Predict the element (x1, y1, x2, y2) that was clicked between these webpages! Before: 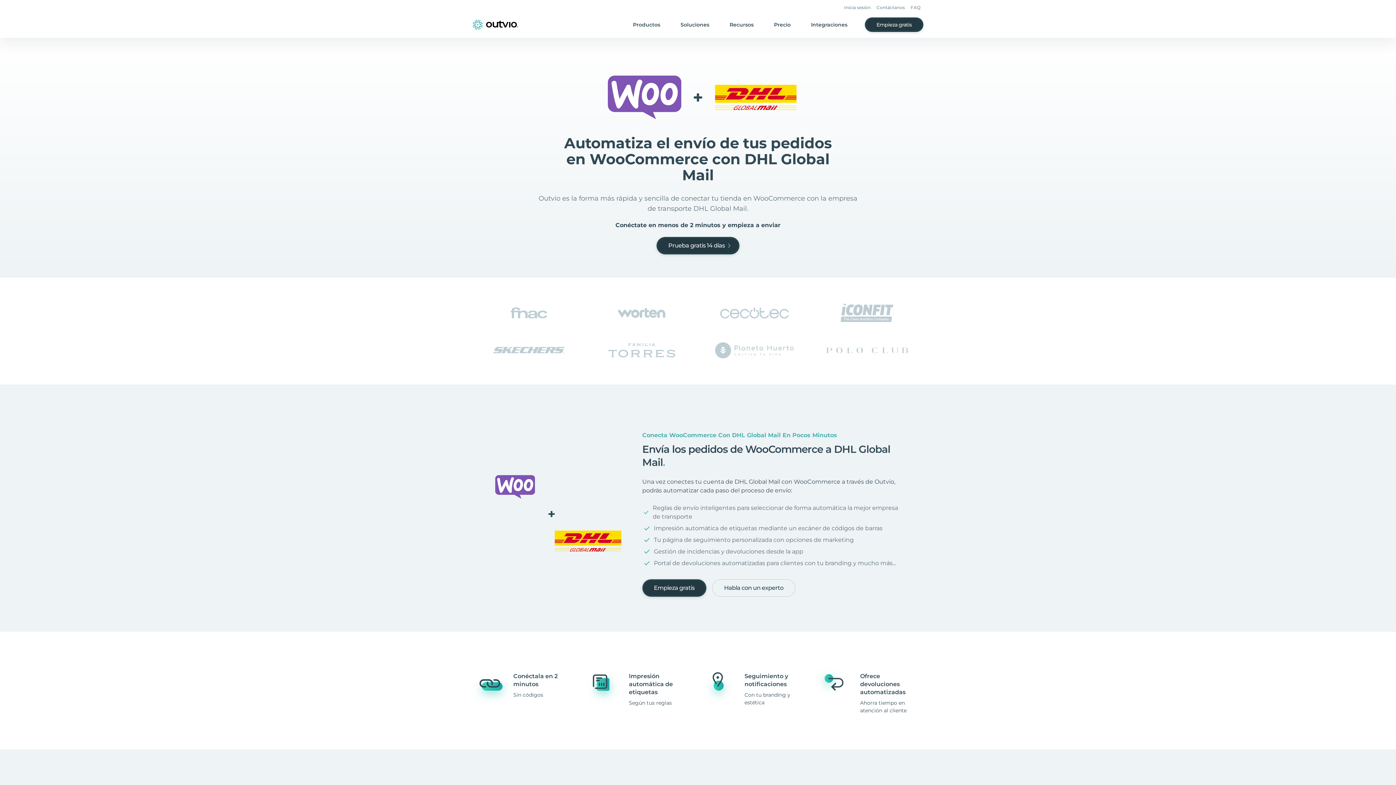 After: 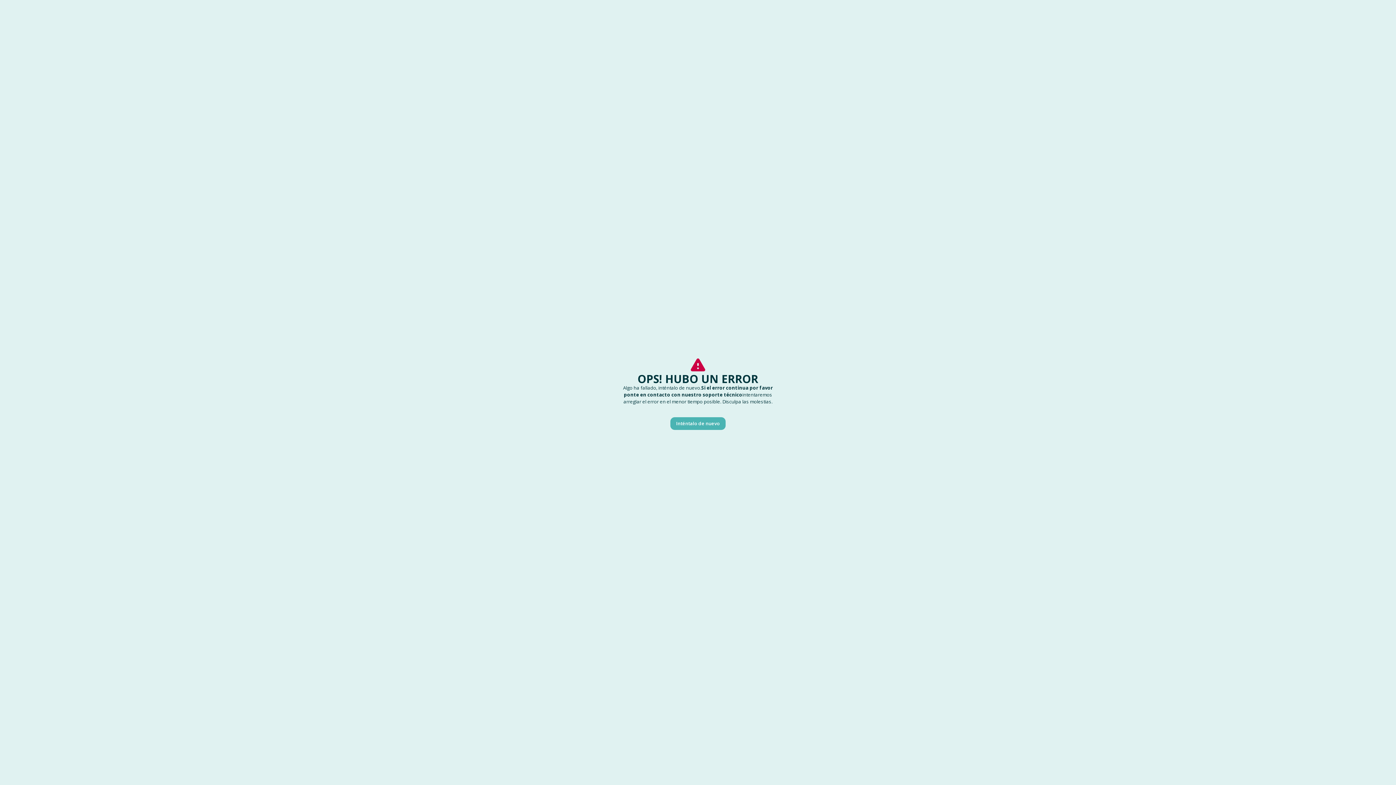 Action: label: Empieza gratis bbox: (865, 17, 923, 32)